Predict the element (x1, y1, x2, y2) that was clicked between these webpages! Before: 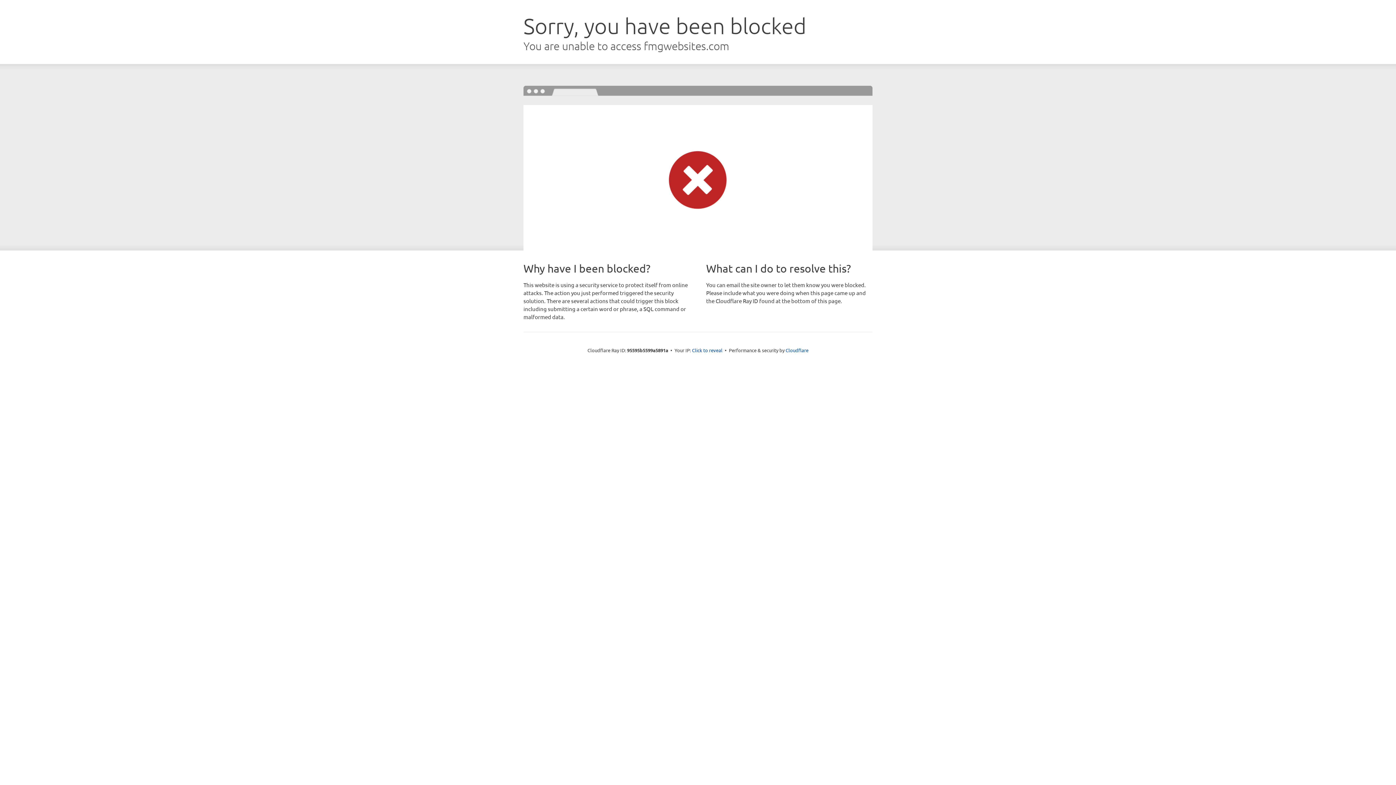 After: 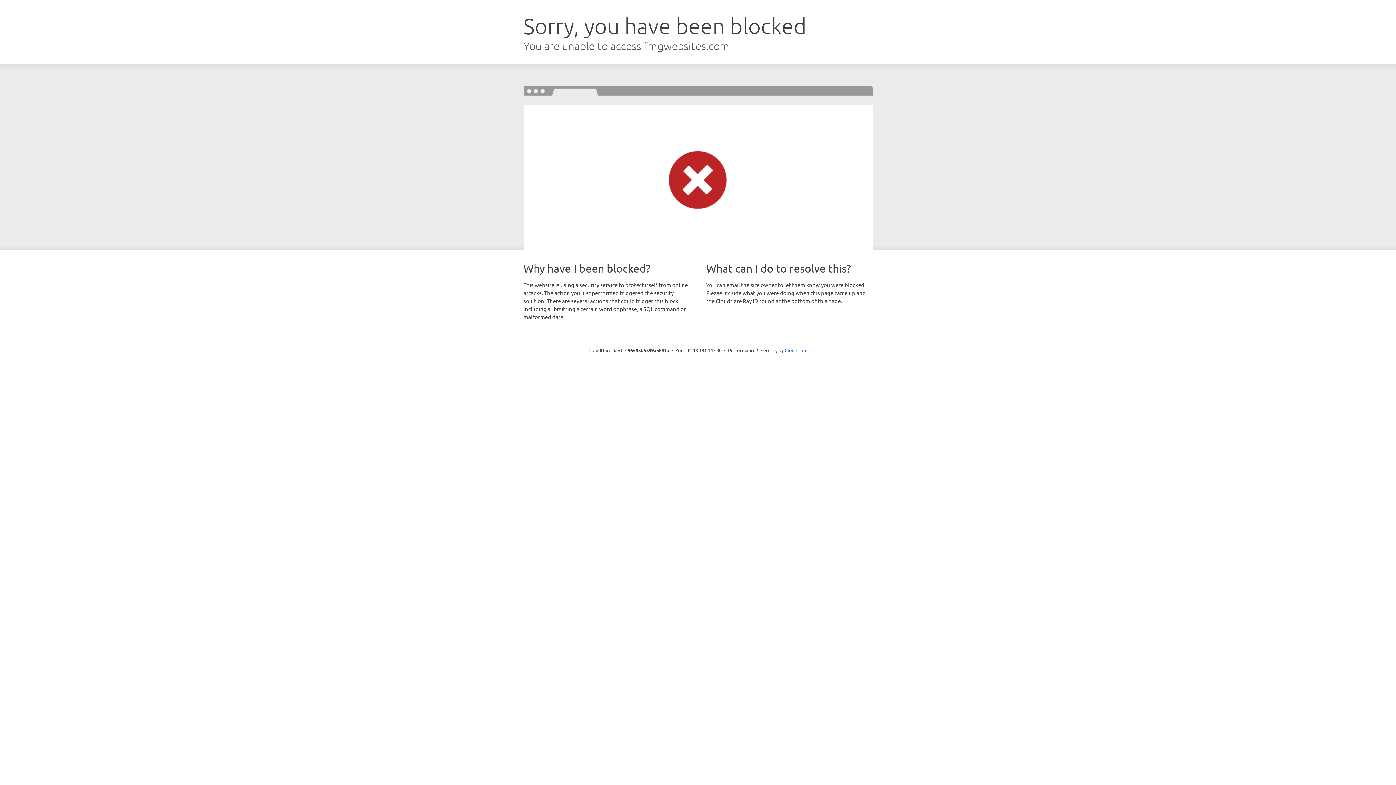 Action: label: Click to reveal bbox: (692, 346, 722, 353)